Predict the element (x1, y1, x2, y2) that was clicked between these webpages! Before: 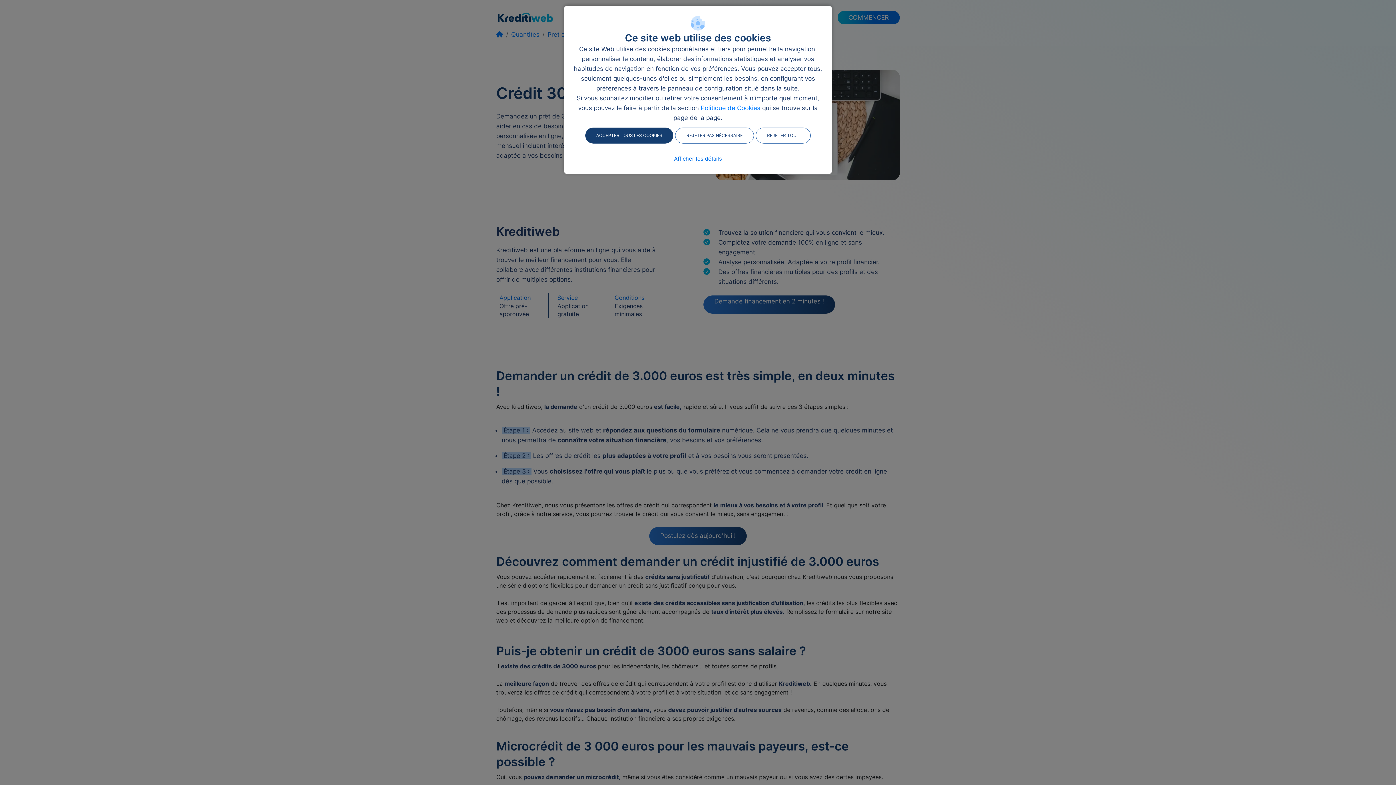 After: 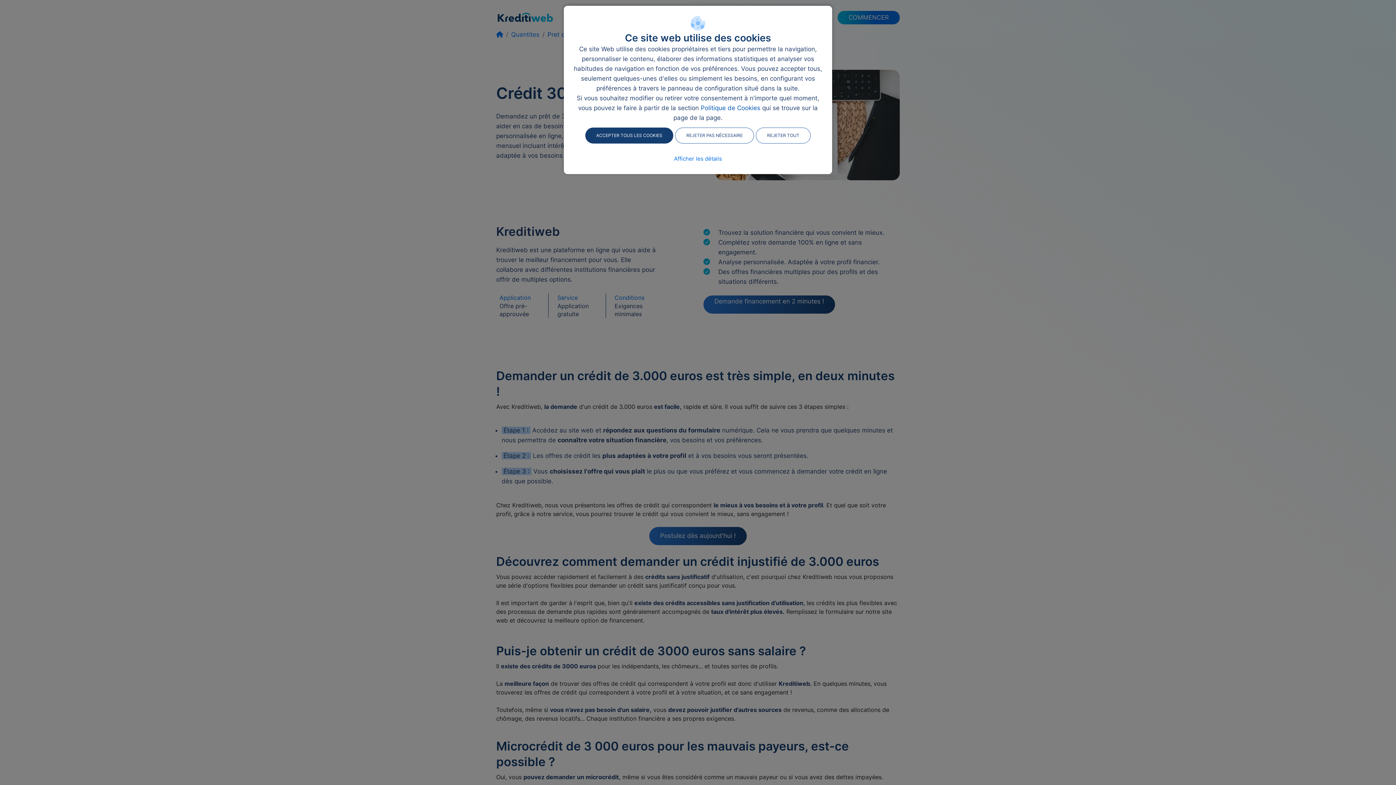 Action: label: Politique de Cookies bbox: (700, 104, 760, 111)